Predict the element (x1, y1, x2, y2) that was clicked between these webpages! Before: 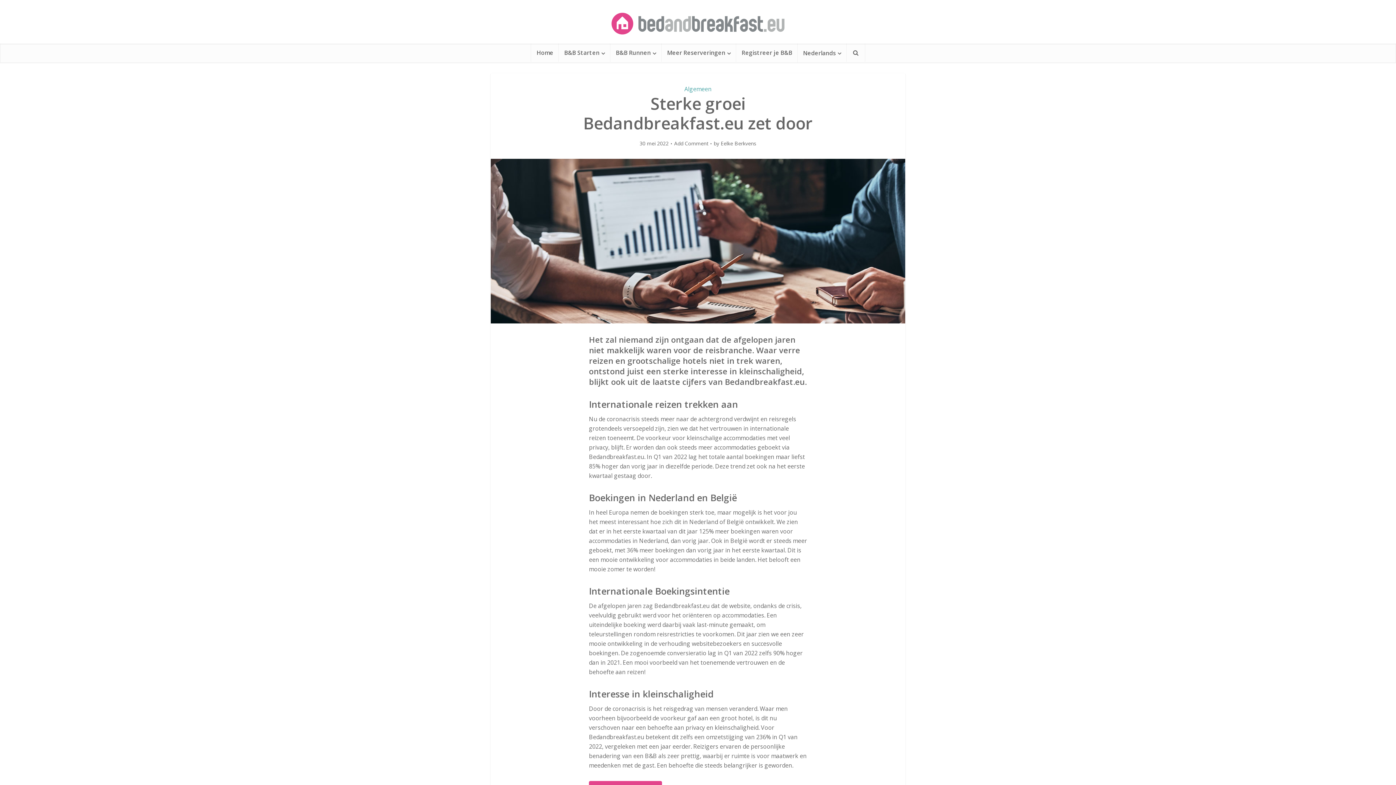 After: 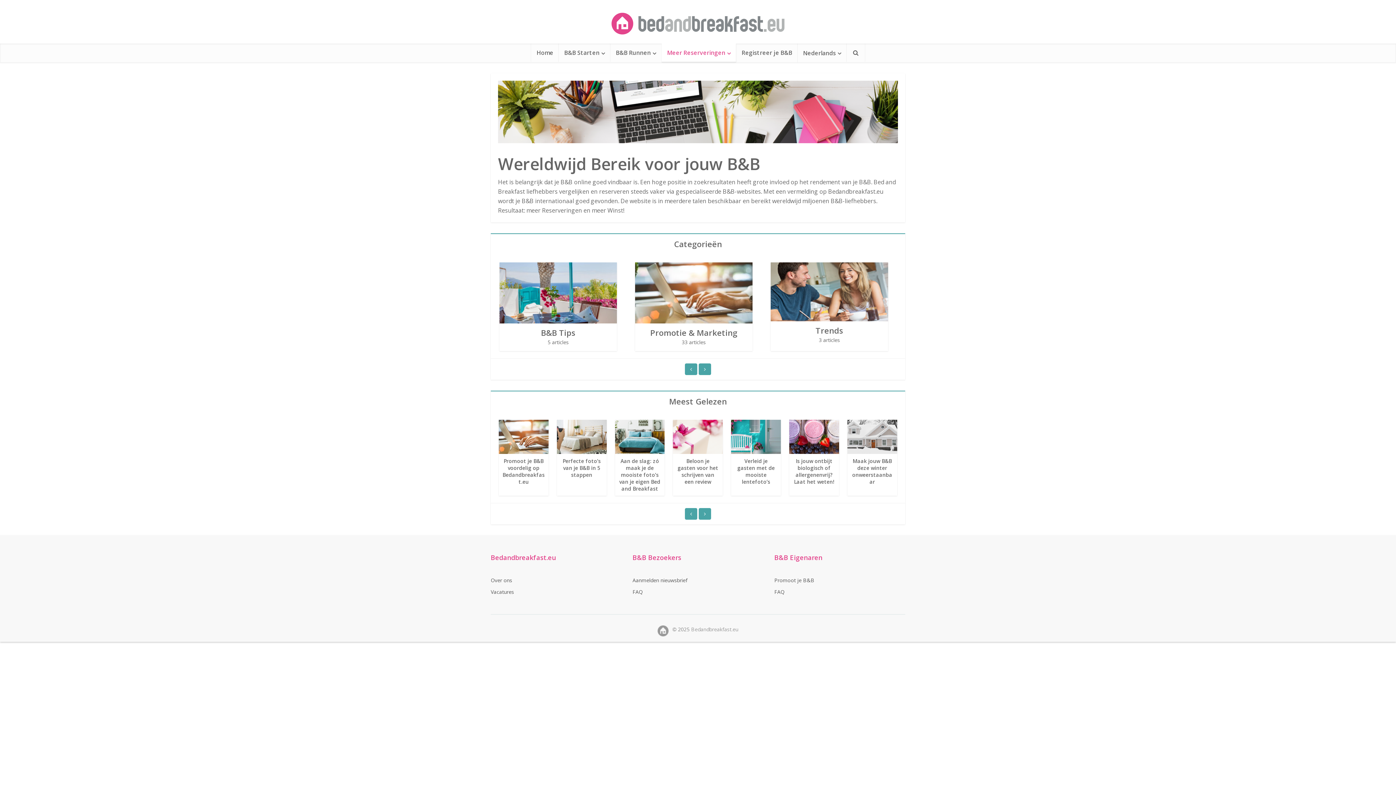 Action: bbox: (661, 43, 736, 61) label: Meer Reserveringen